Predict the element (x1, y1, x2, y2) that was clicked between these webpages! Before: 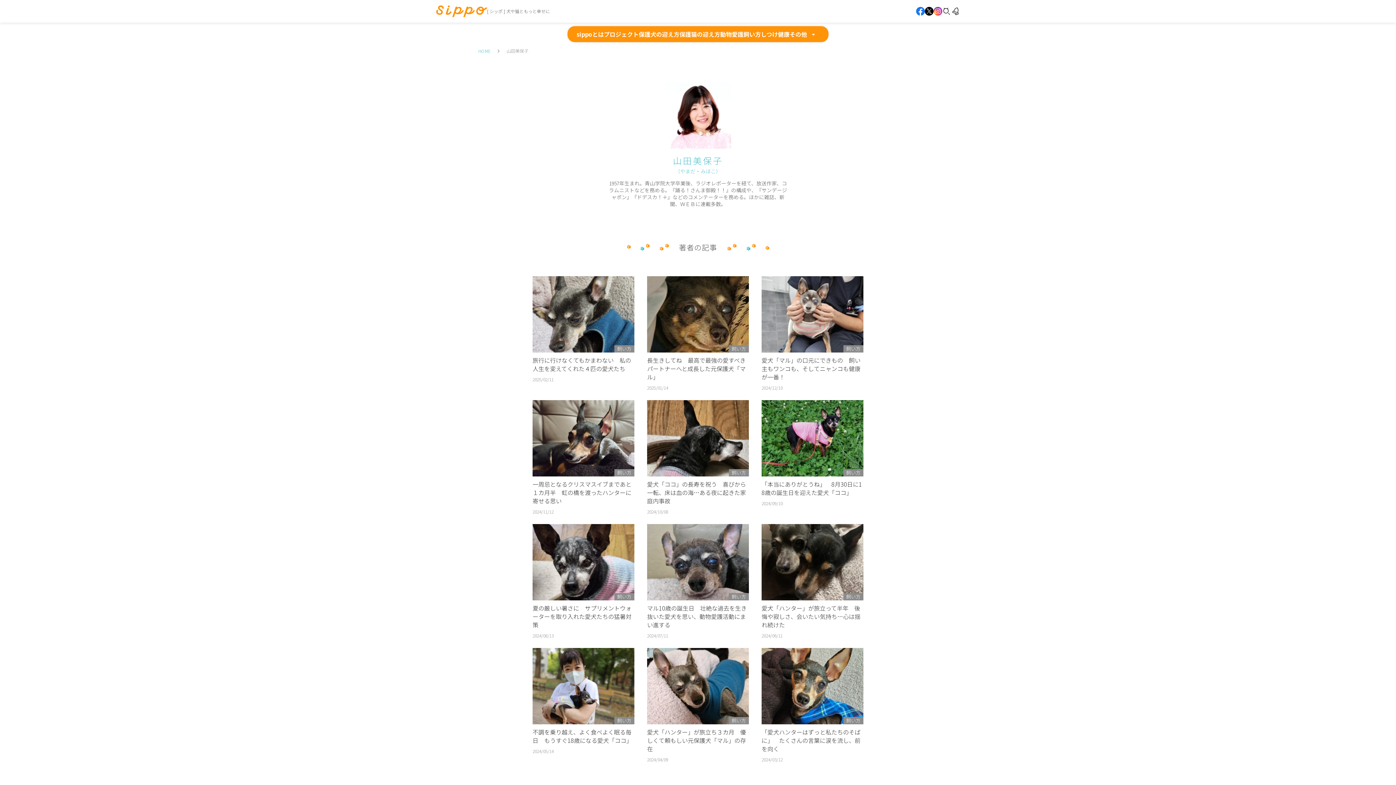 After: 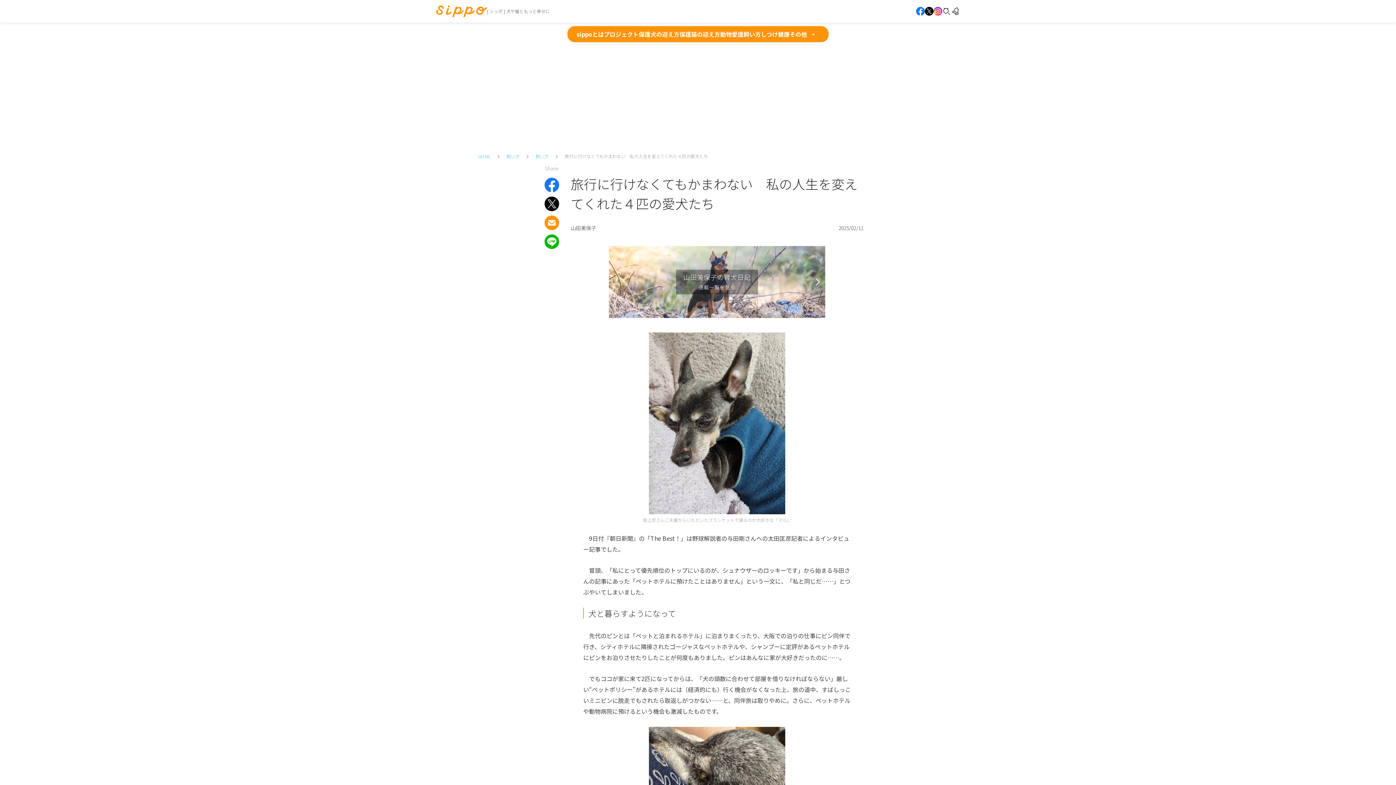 Action: label: 旅行に行けなくてもかまわない　私の人生を変えてくれた４匹の愛犬たち bbox: (532, 356, 631, 373)